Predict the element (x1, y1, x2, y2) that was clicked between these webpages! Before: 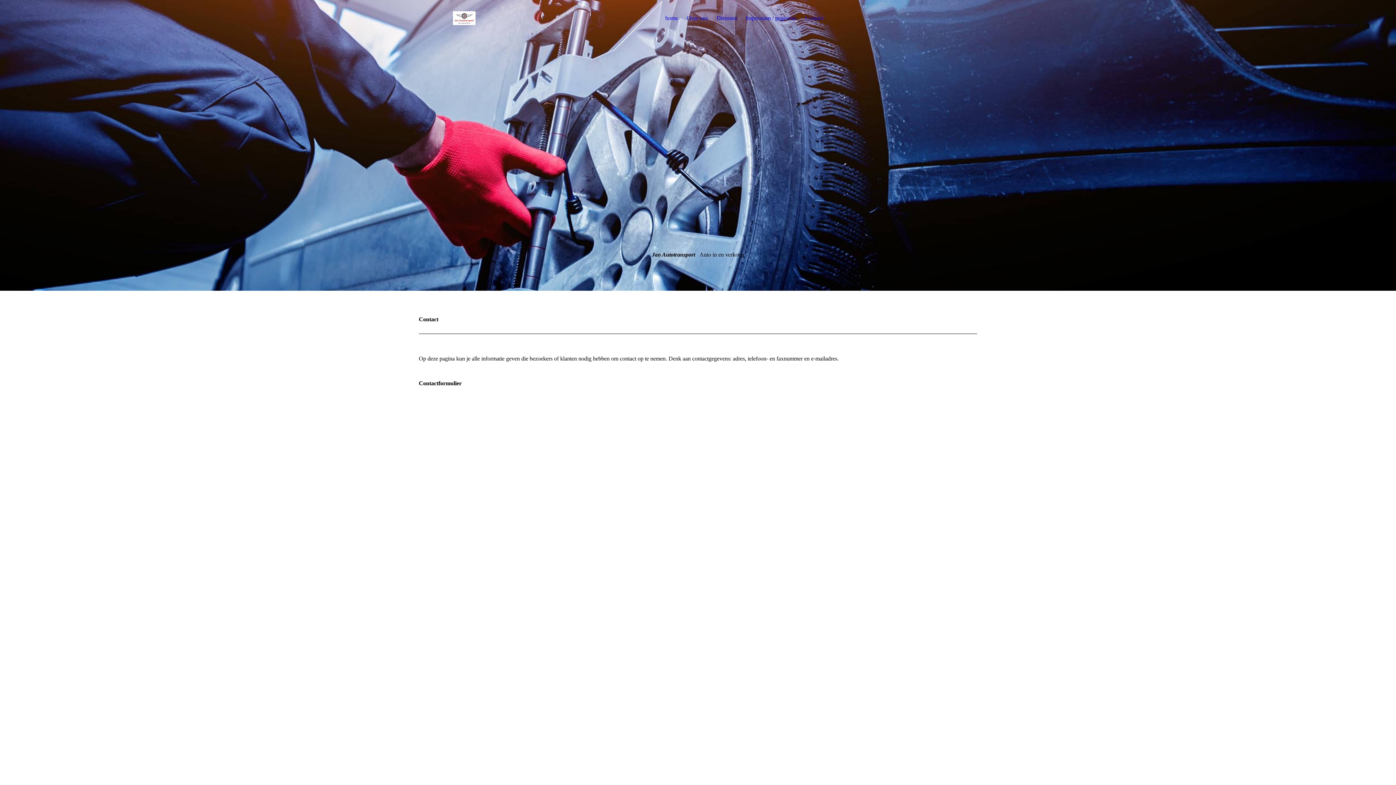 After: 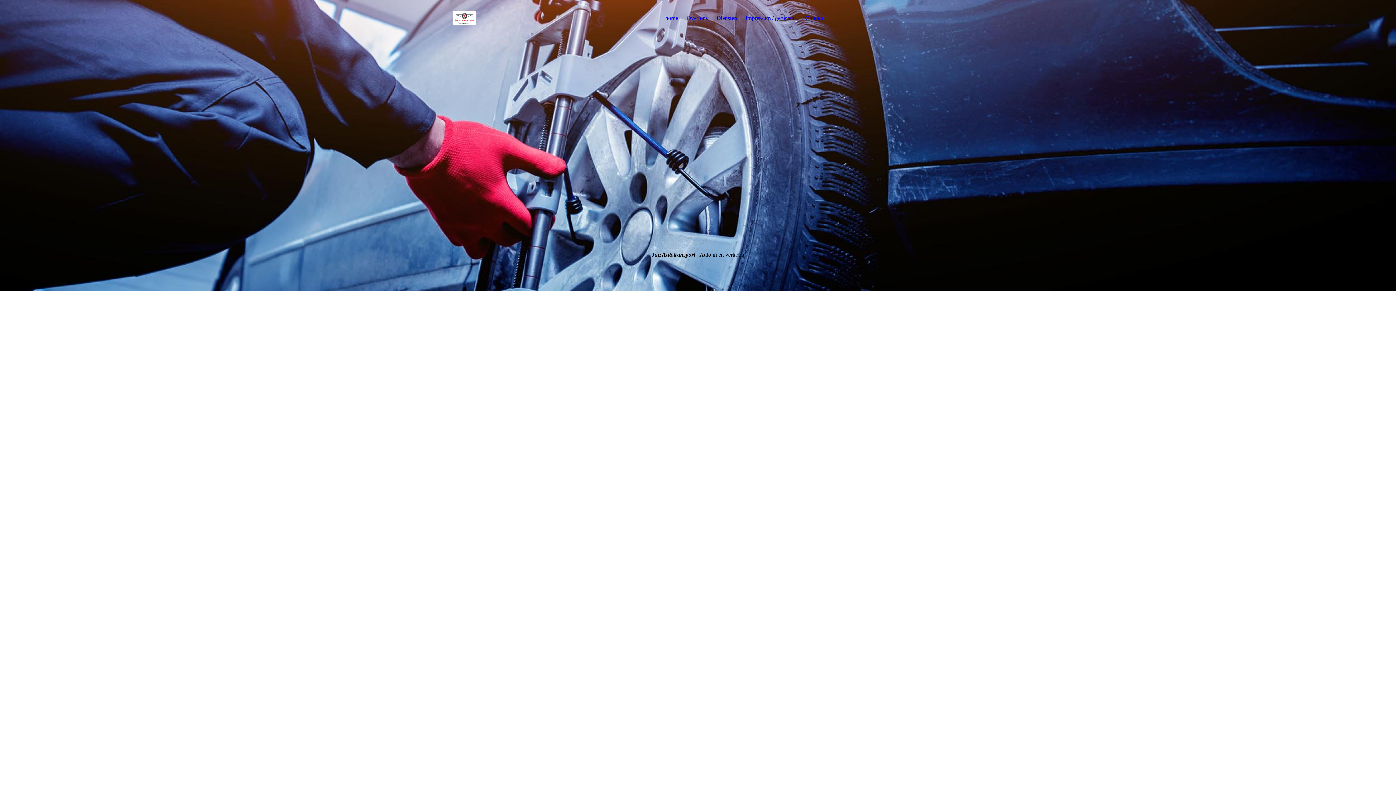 Action: bbox: (686, 14, 708, 21) label: Over ons